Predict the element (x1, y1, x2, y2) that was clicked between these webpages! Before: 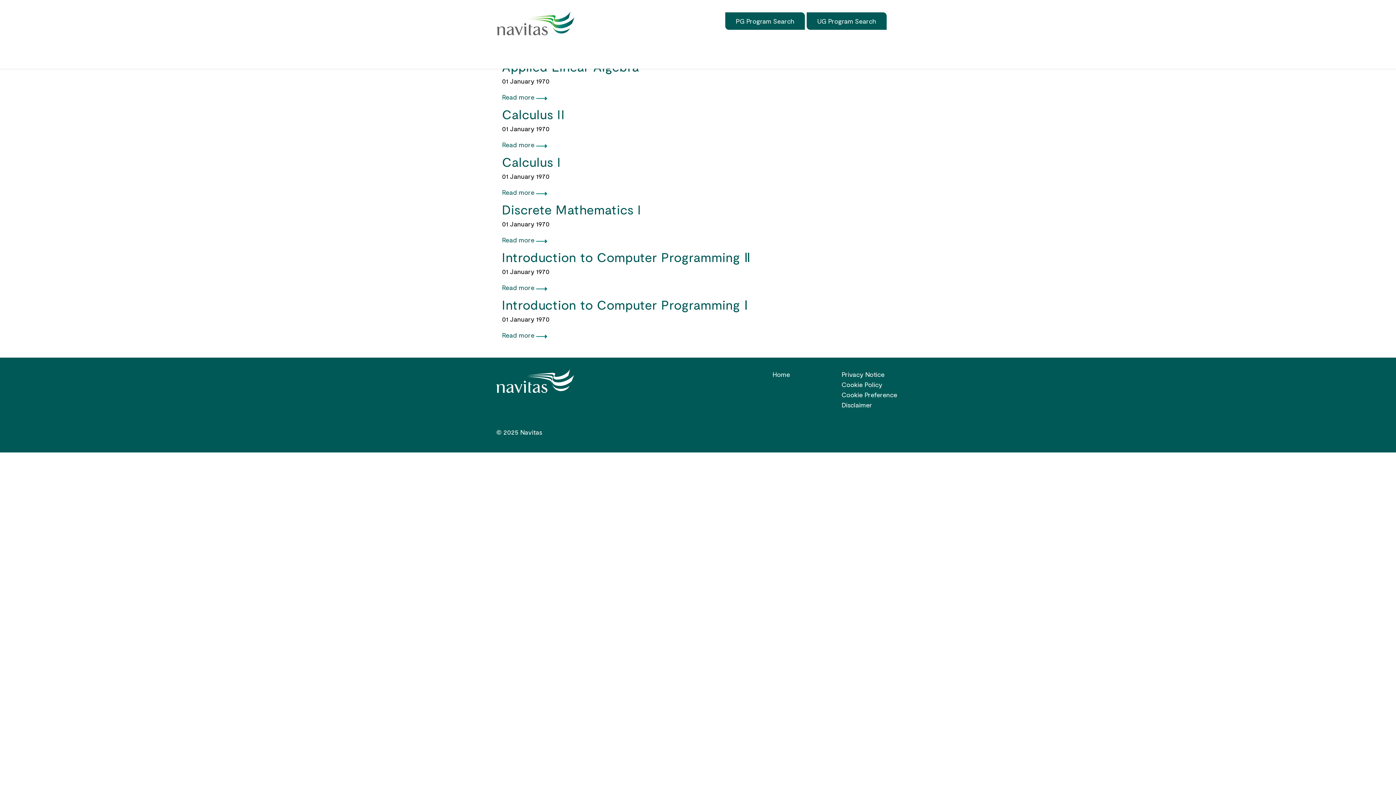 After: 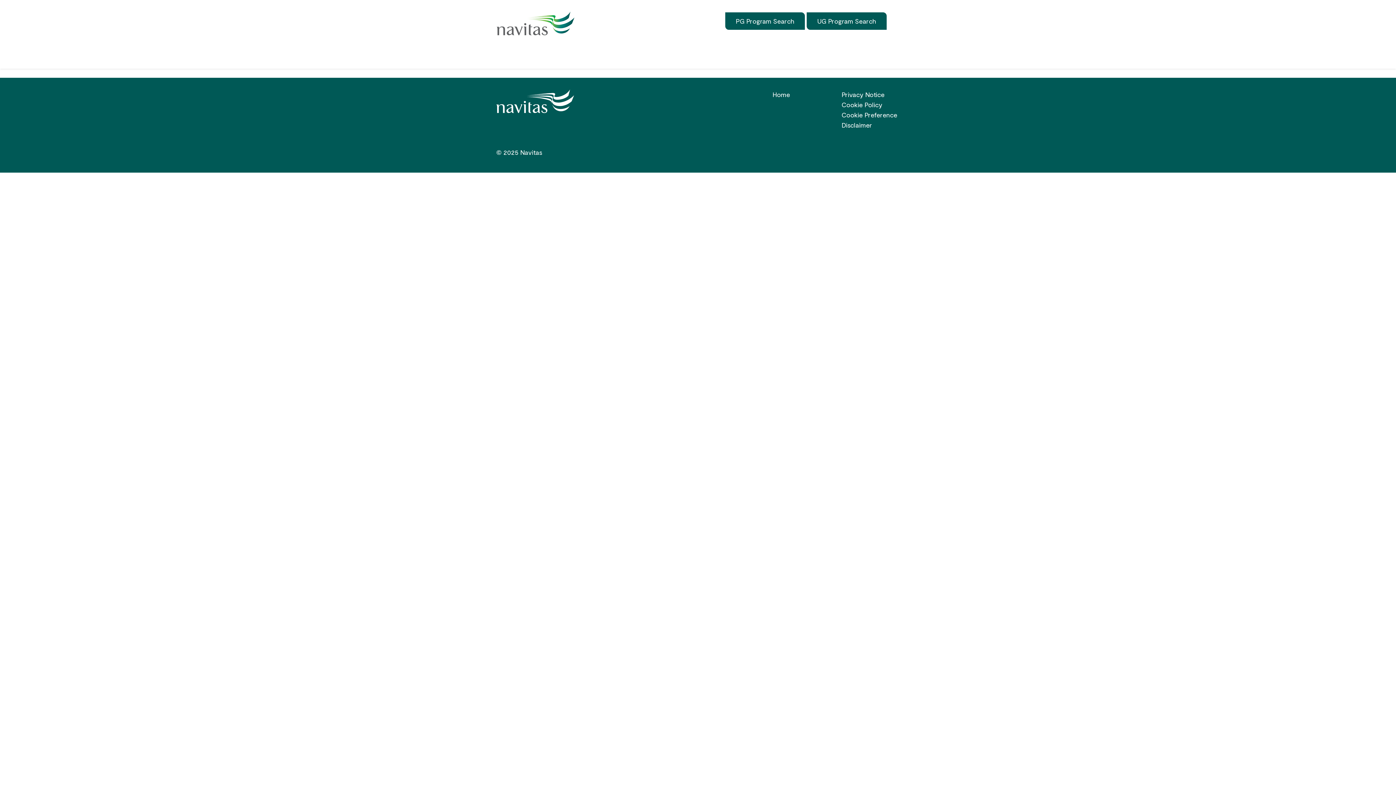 Action: bbox: (502, 234, 797, 245) label: Read more 